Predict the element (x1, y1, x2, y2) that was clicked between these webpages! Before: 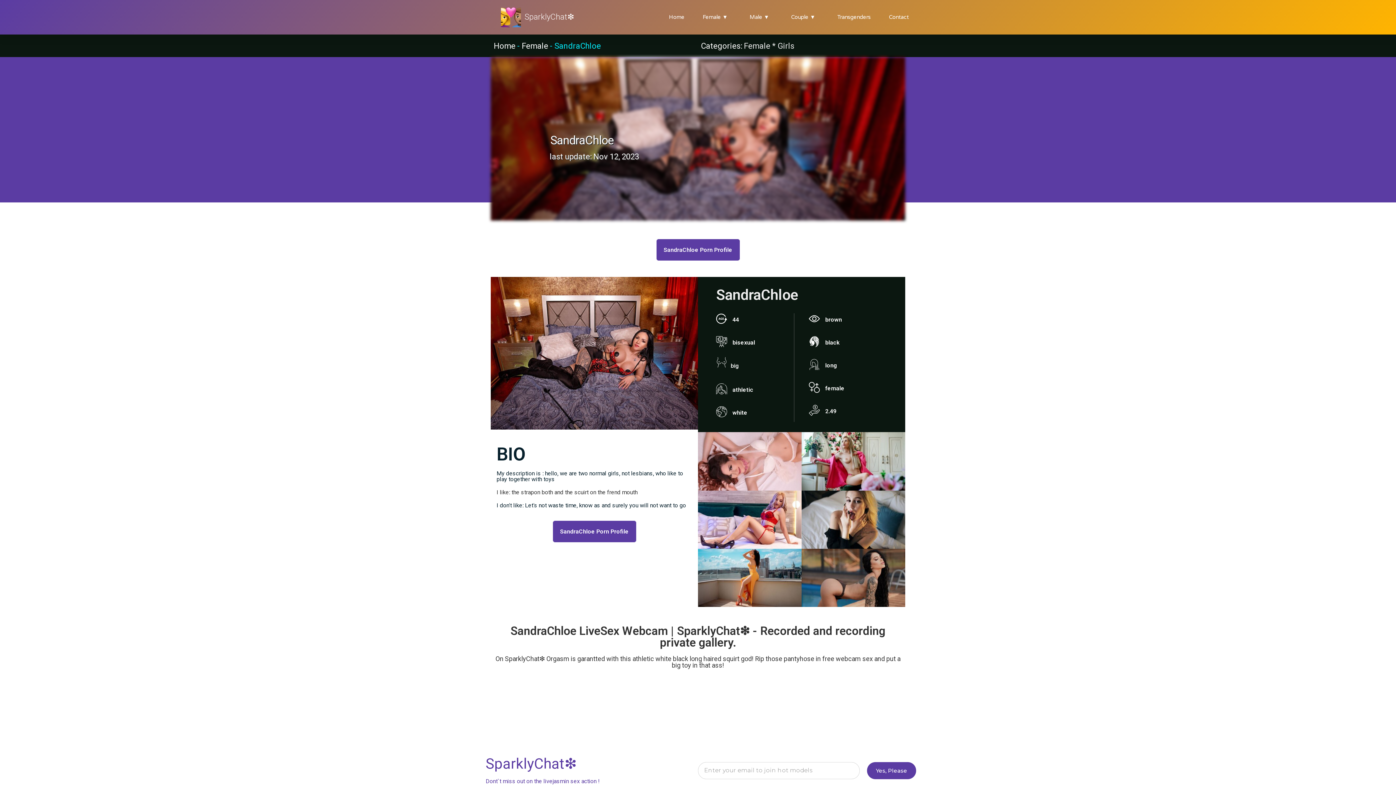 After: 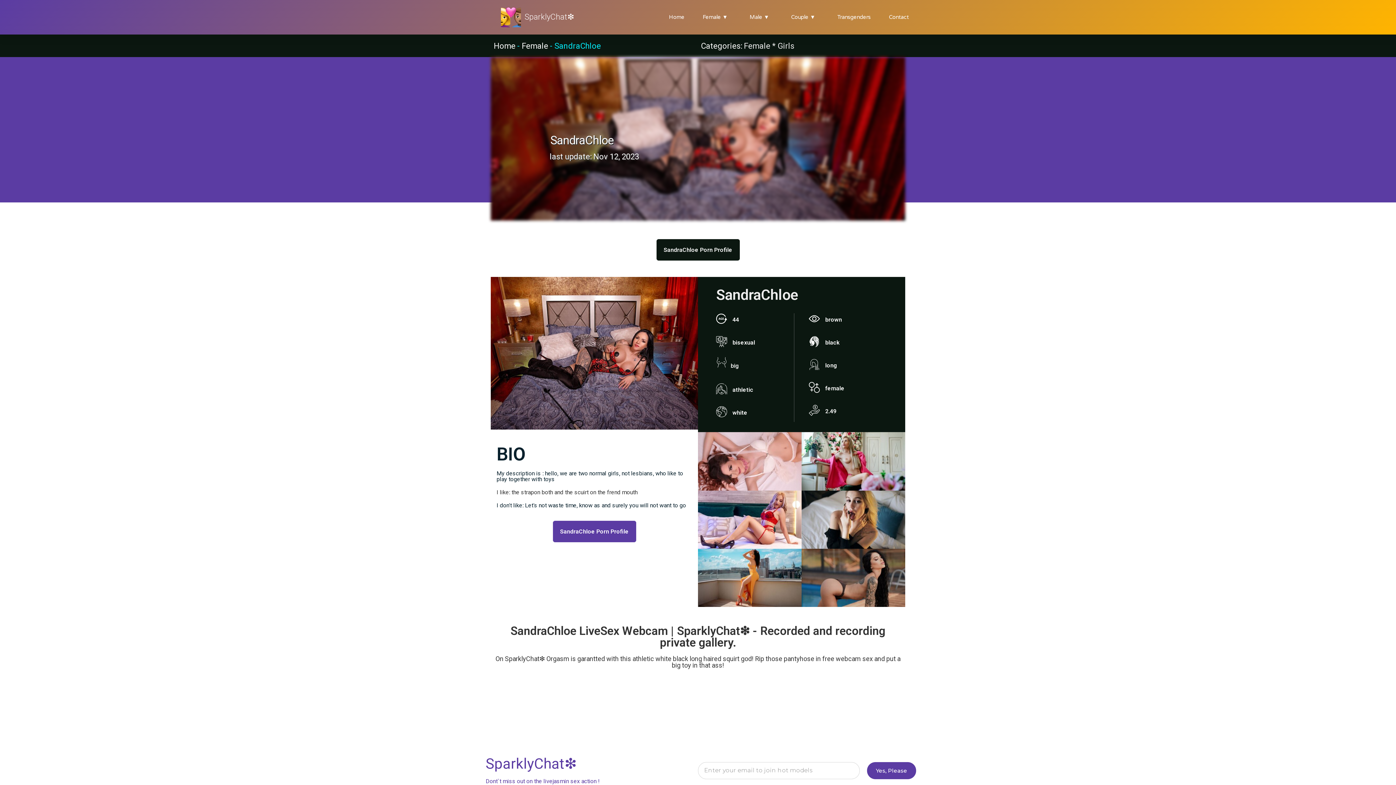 Action: bbox: (656, 239, 740, 261) label: SandraChloe Porn Profile